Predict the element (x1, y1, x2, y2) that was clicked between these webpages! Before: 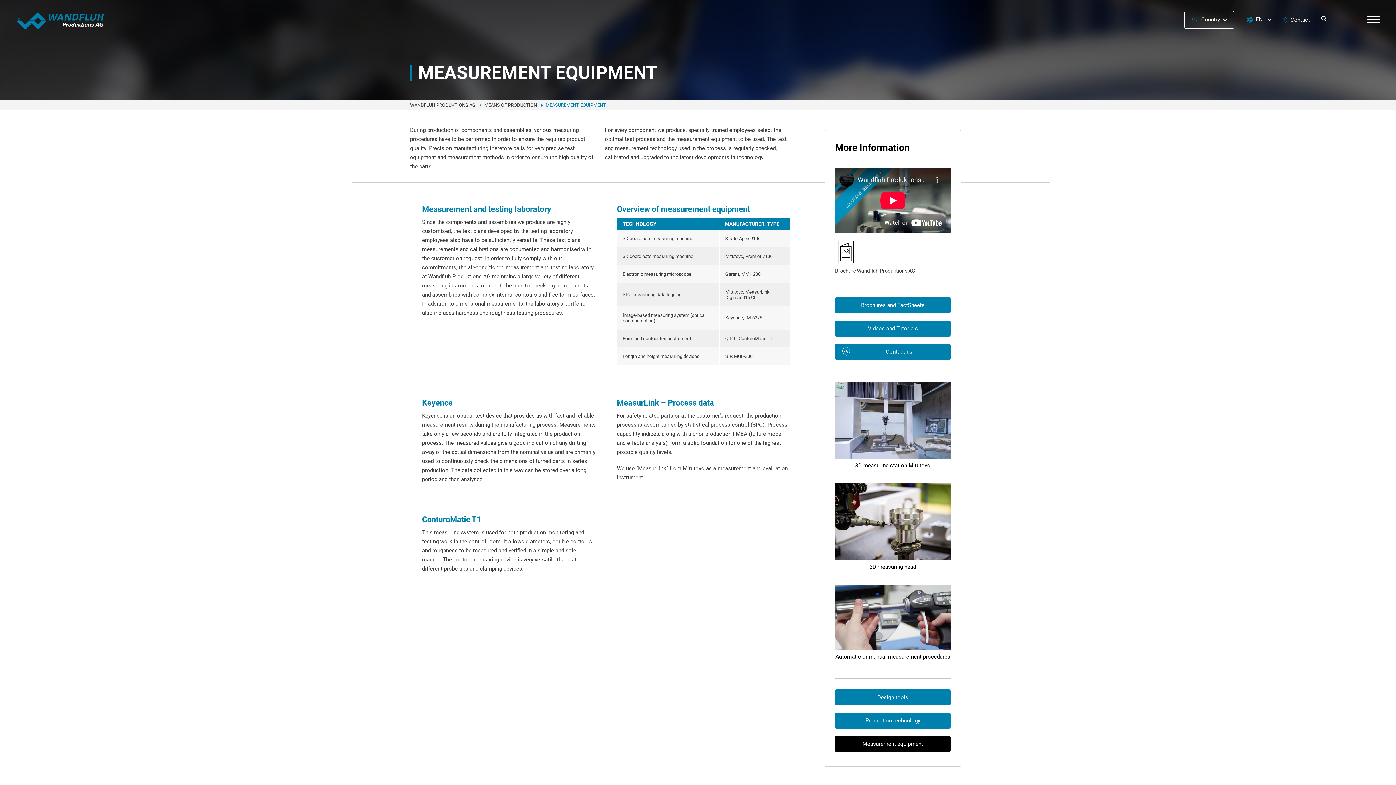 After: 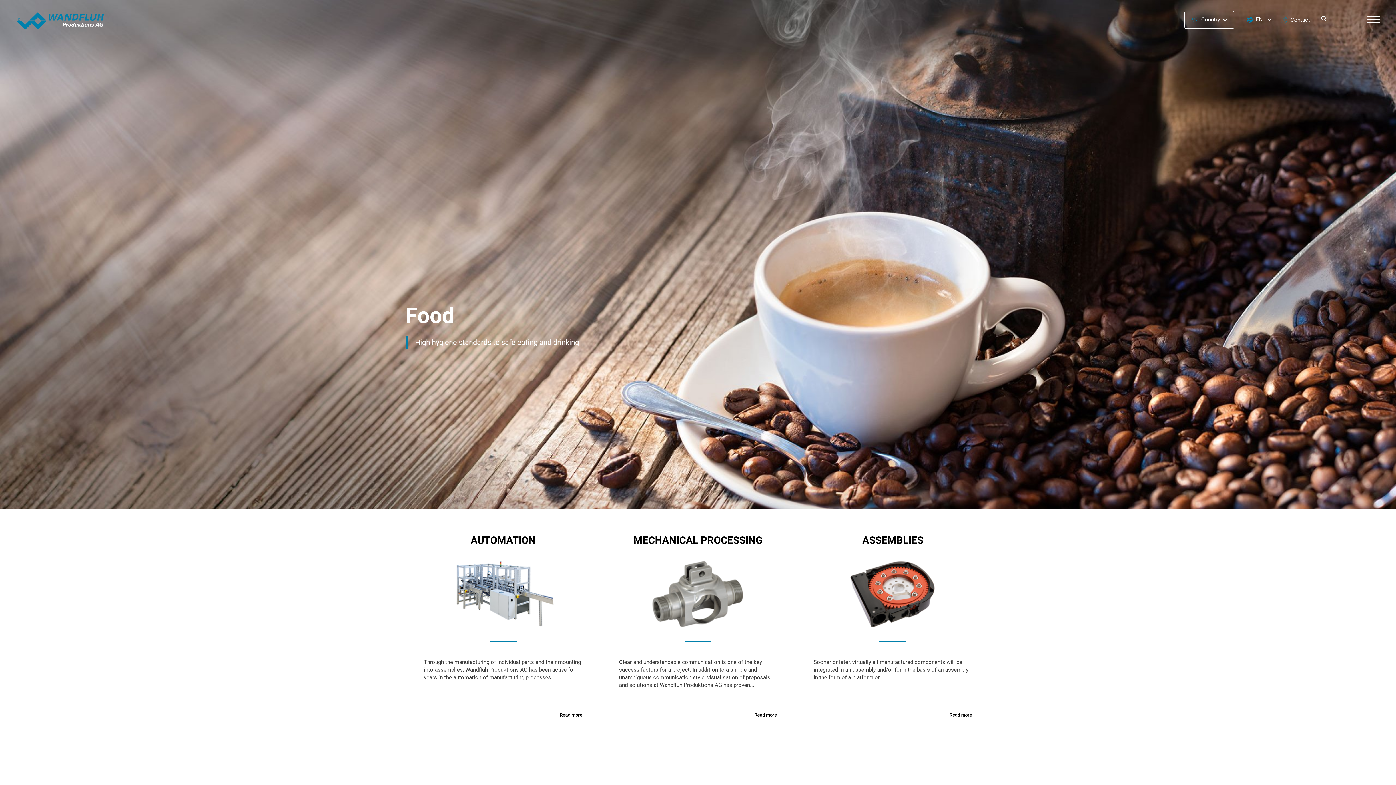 Action: label: WANDFLUH PRODUKTIONS AG bbox: (410, 102, 475, 108)